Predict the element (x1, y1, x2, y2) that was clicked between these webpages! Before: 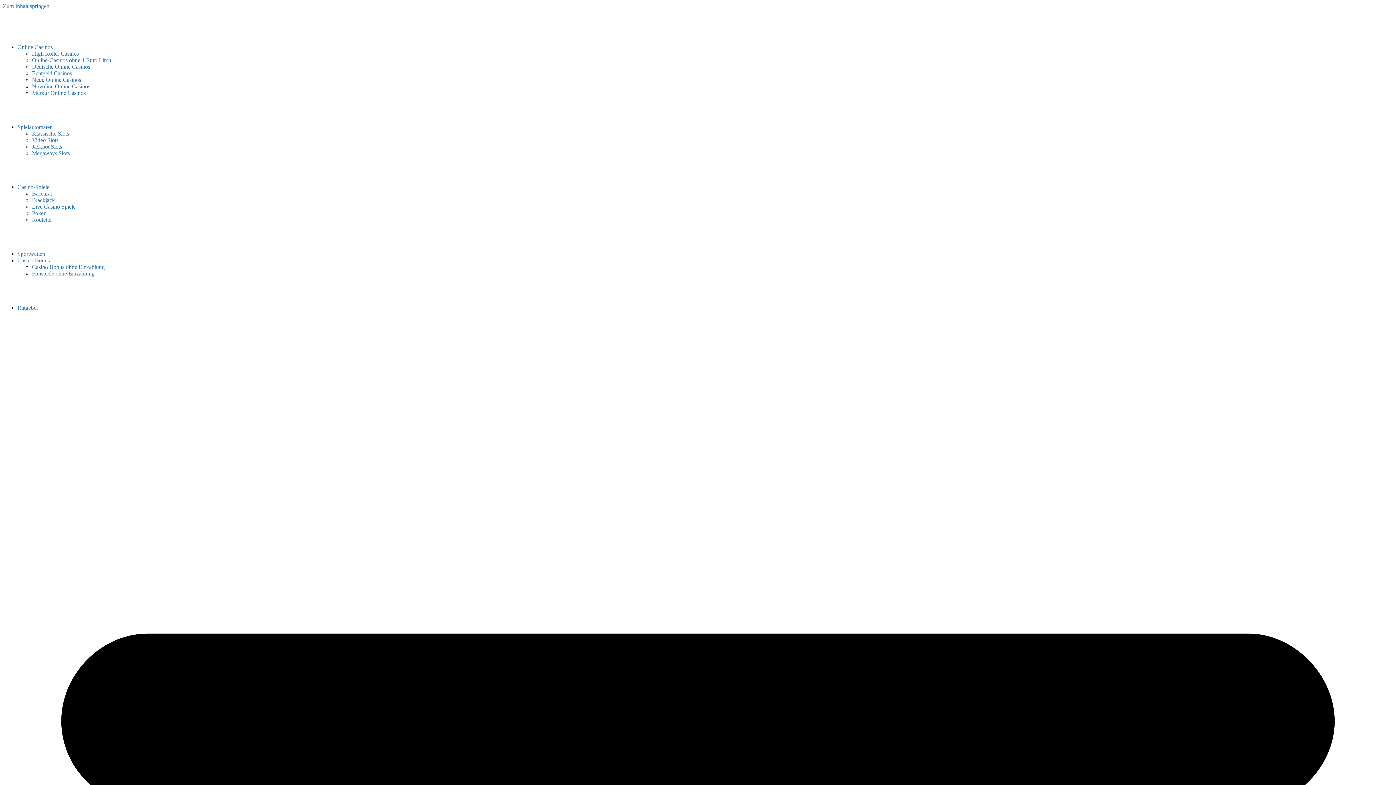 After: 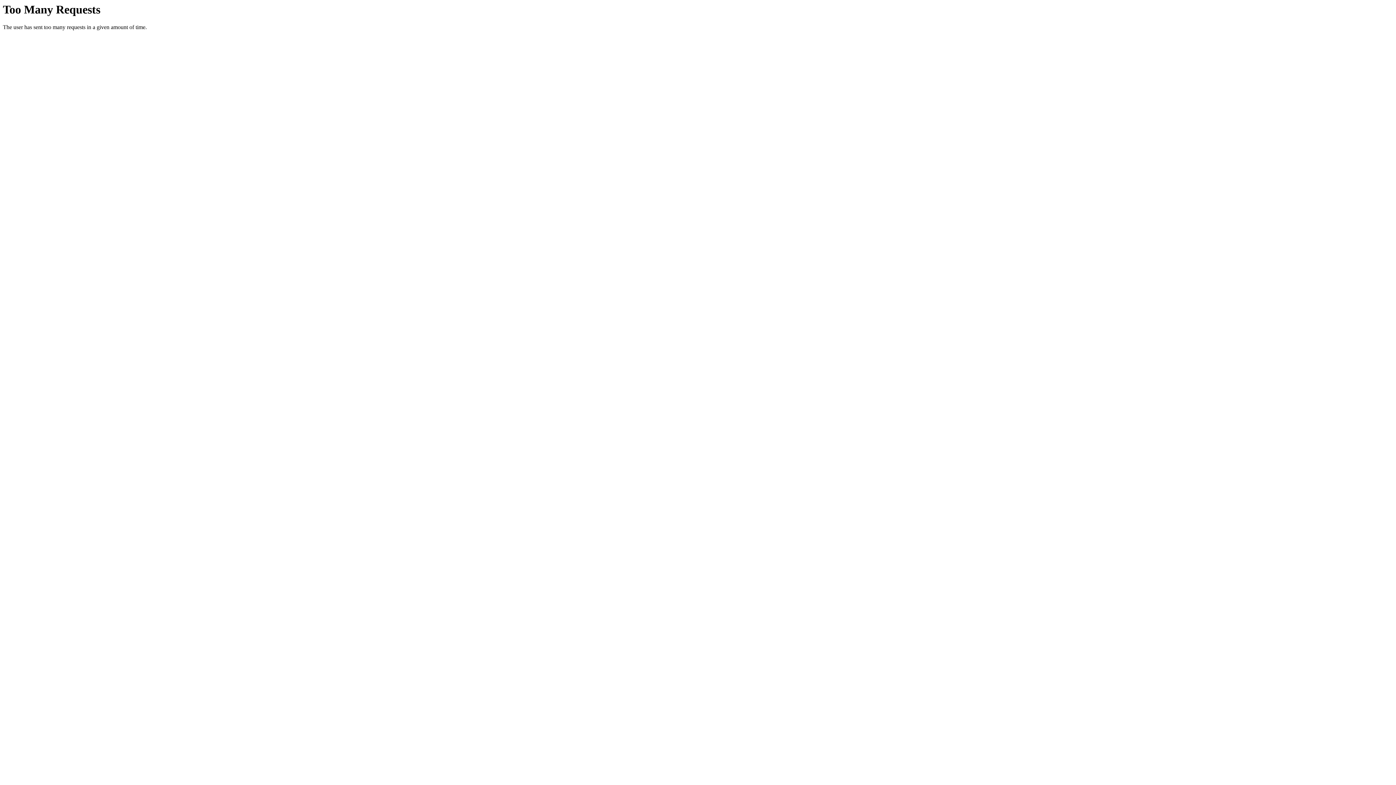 Action: bbox: (17, 250, 45, 257) label: Sportwetten